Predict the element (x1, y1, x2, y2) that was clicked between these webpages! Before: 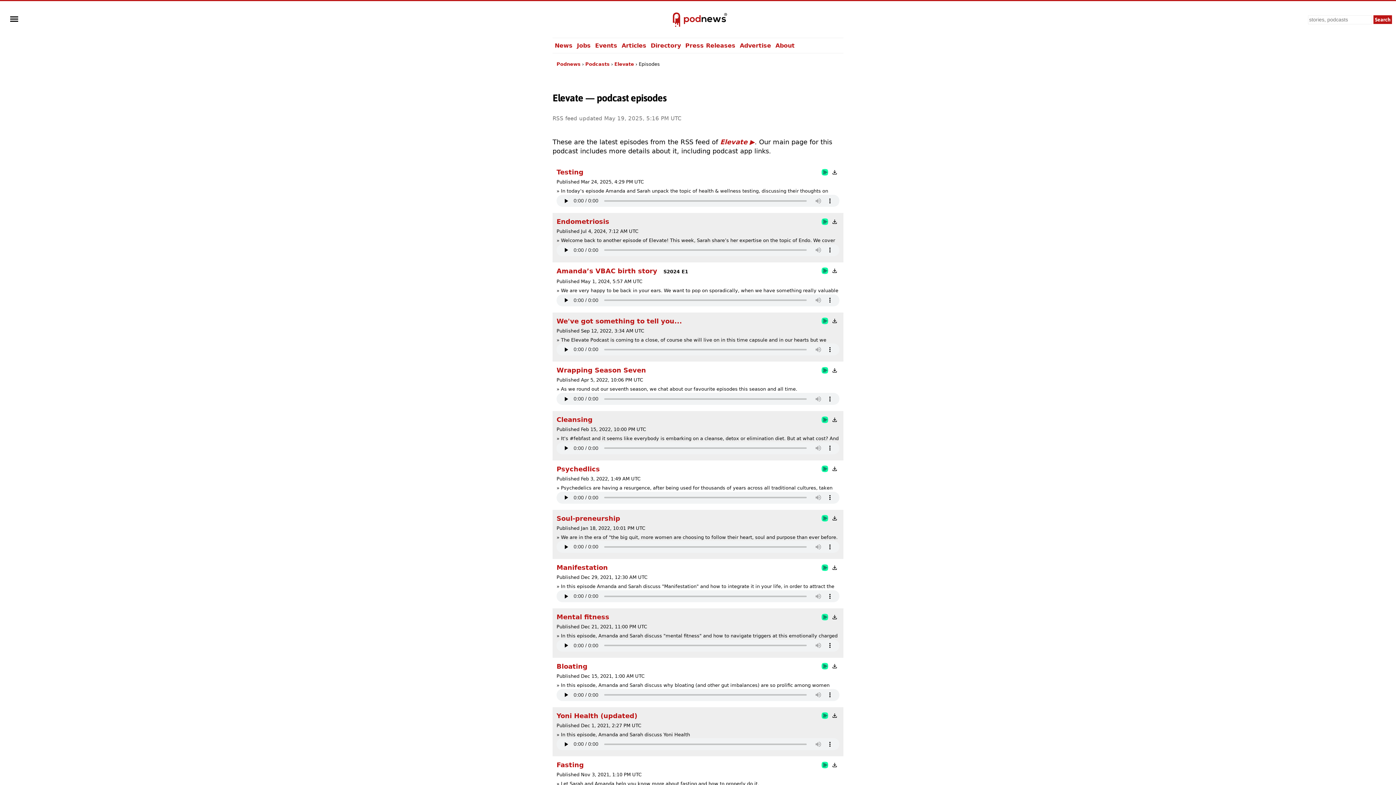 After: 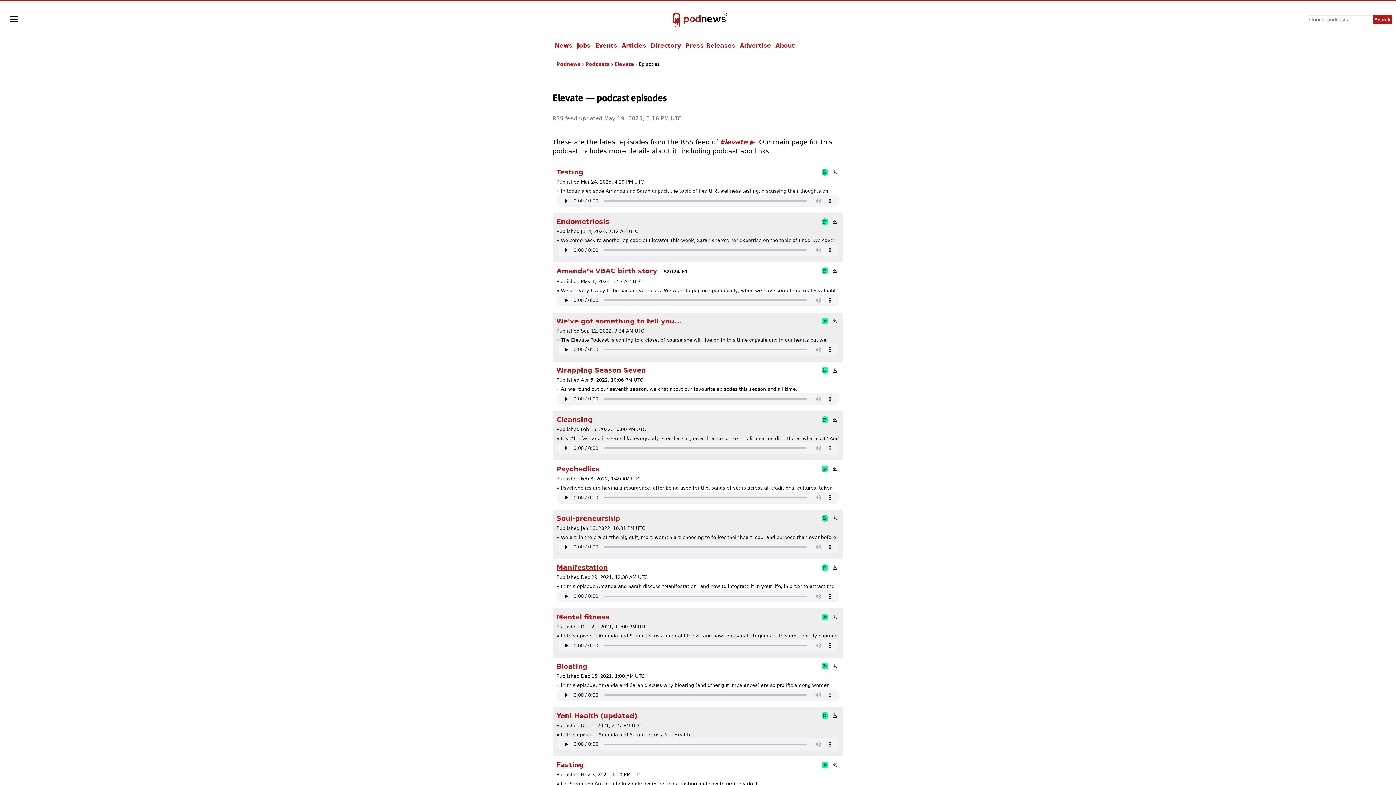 Action: label: Manifestation bbox: (556, 564, 608, 571)